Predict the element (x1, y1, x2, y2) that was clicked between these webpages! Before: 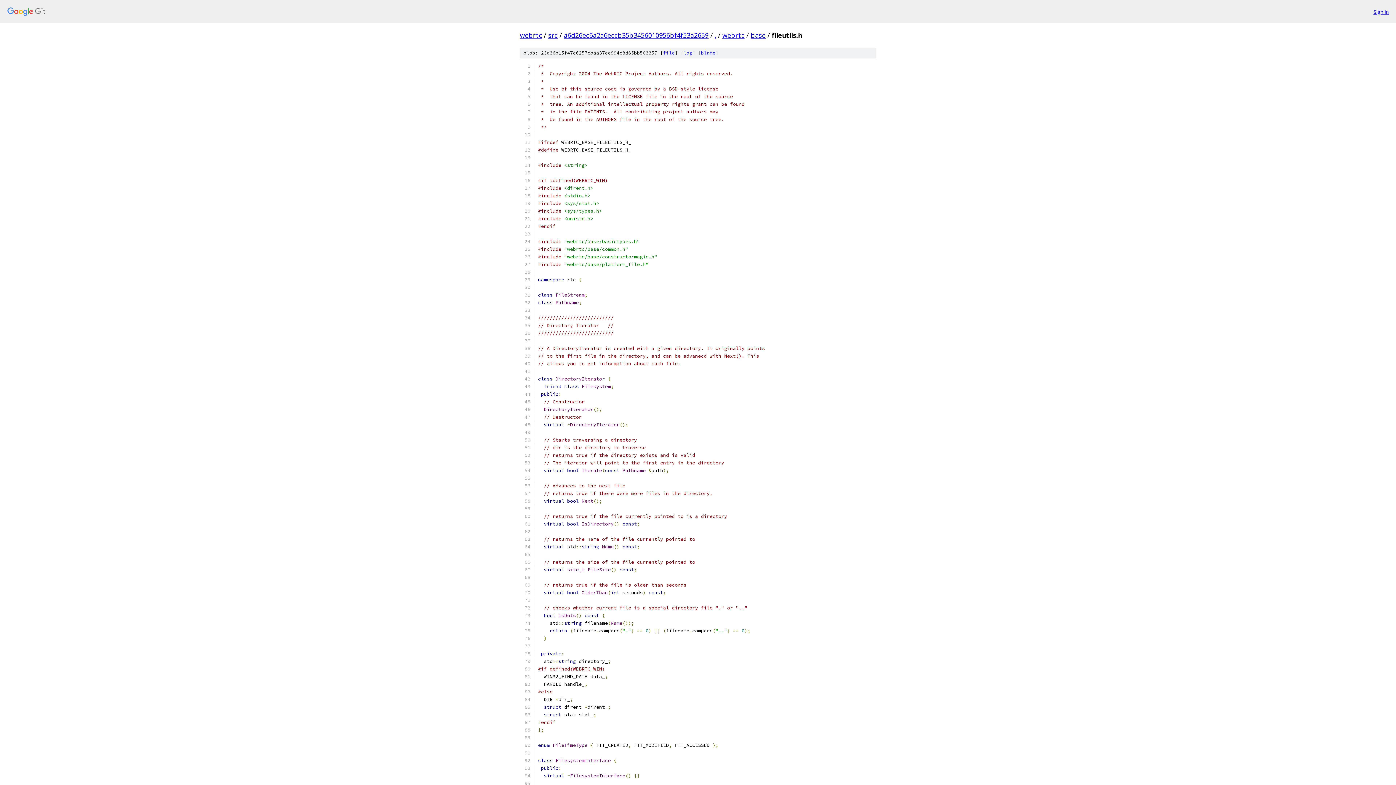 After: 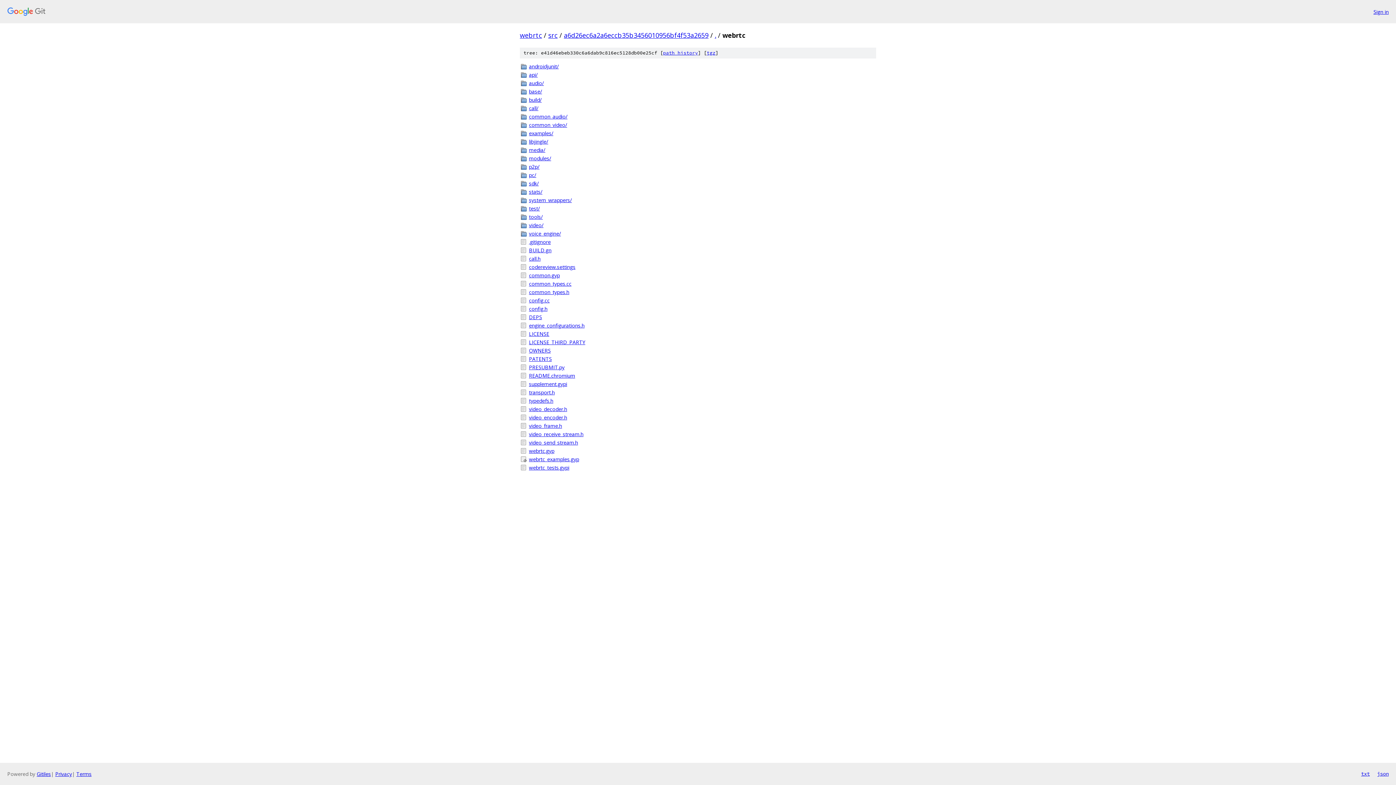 Action: bbox: (722, 30, 744, 39) label: webrtc